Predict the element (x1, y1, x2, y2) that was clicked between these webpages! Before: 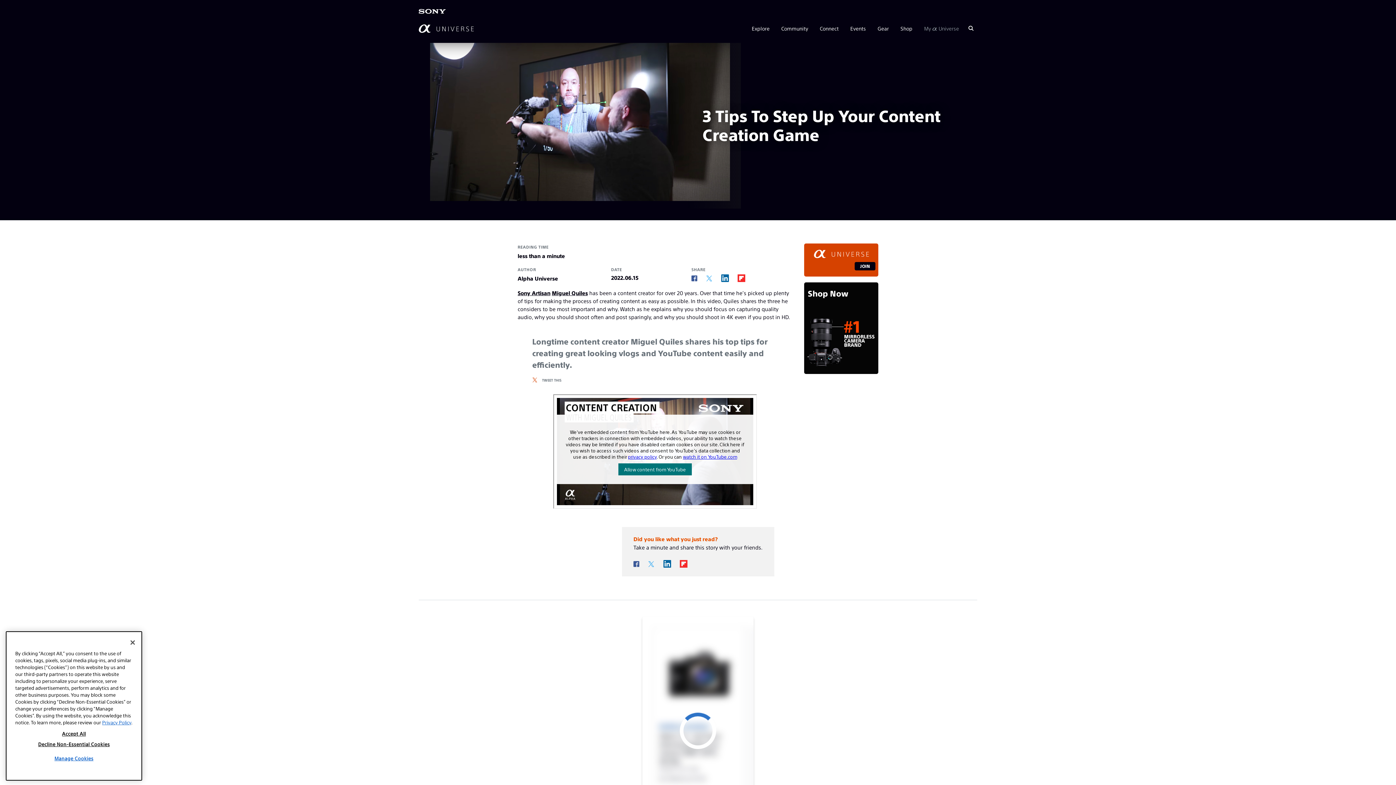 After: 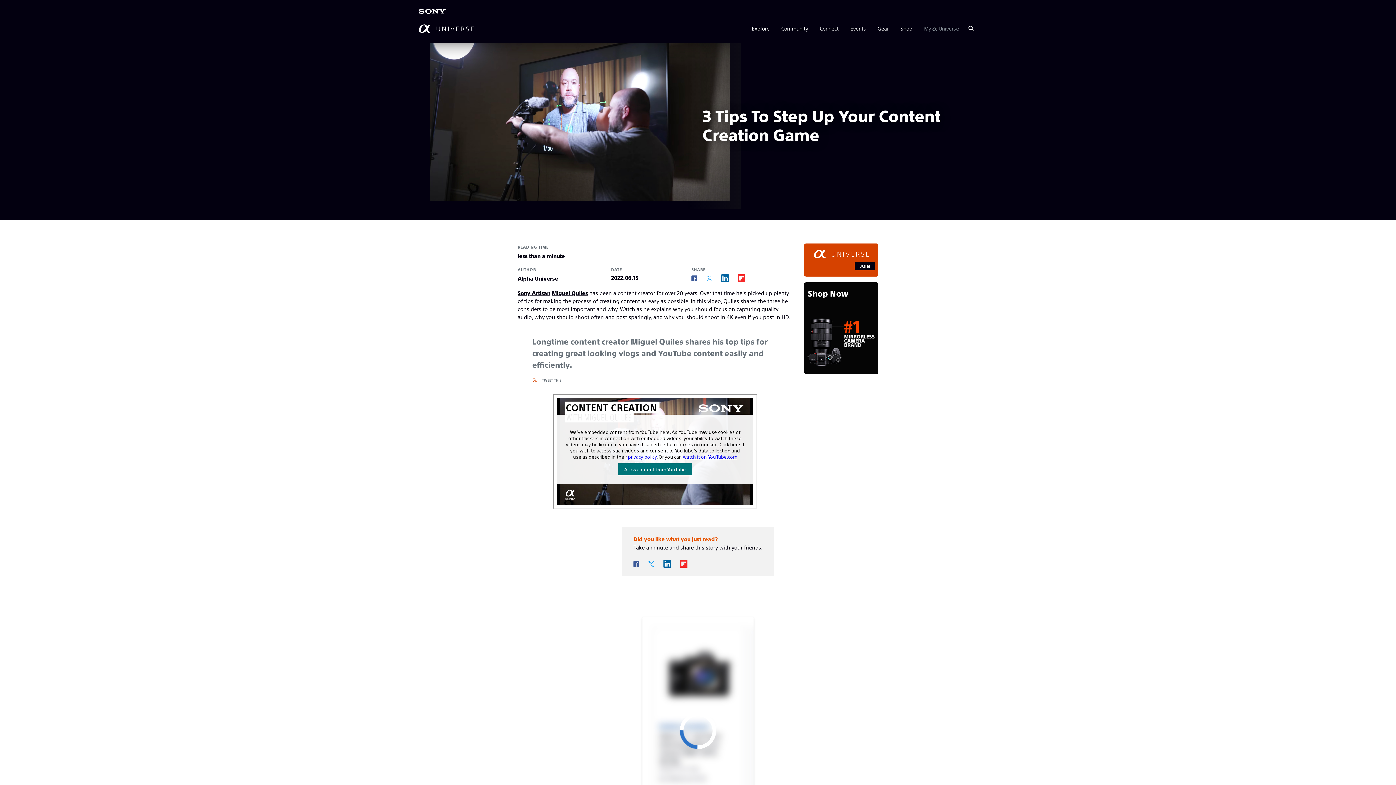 Action: label: Community bbox: (781, 21, 808, 35)